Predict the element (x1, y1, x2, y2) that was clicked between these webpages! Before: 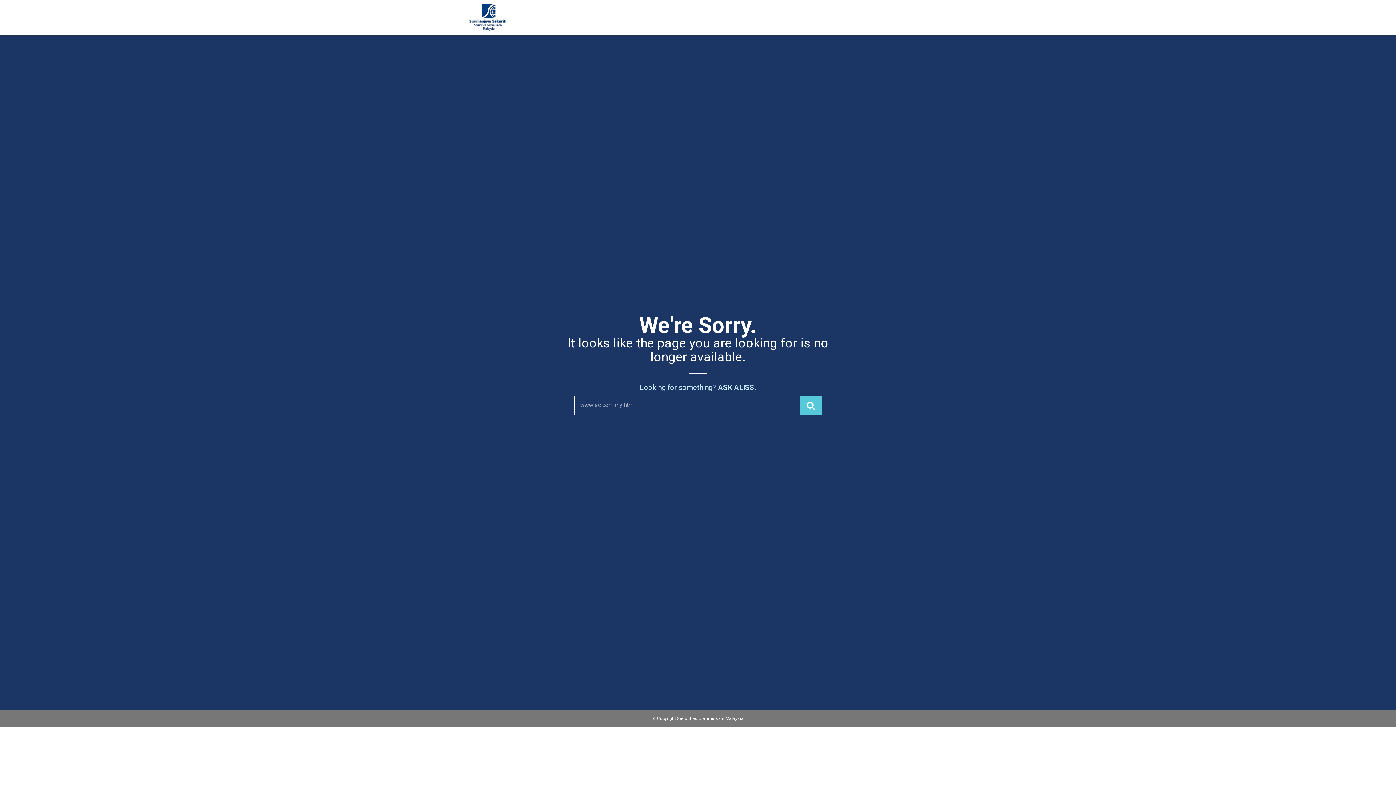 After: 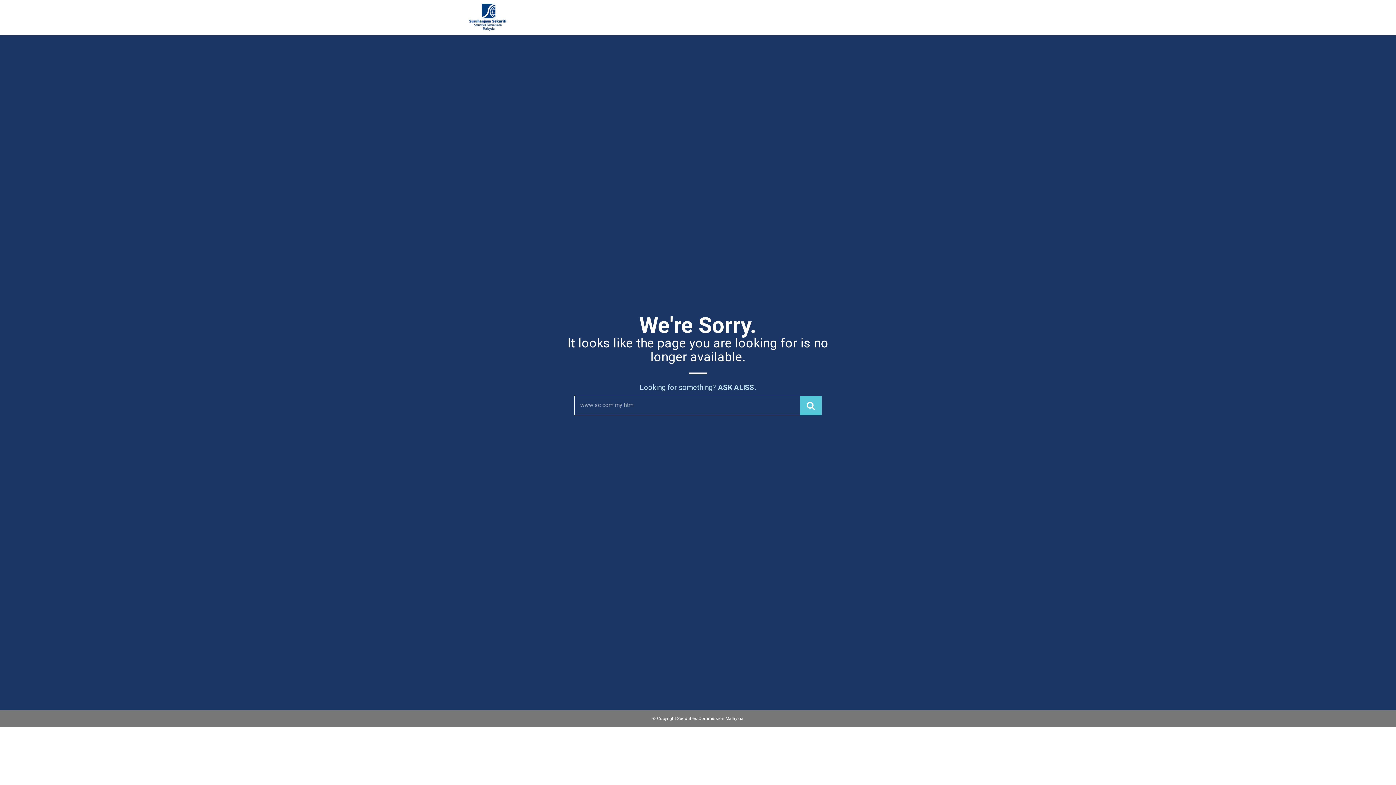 Action: bbox: (574, 396, 800, 415) label: www sc com my htm